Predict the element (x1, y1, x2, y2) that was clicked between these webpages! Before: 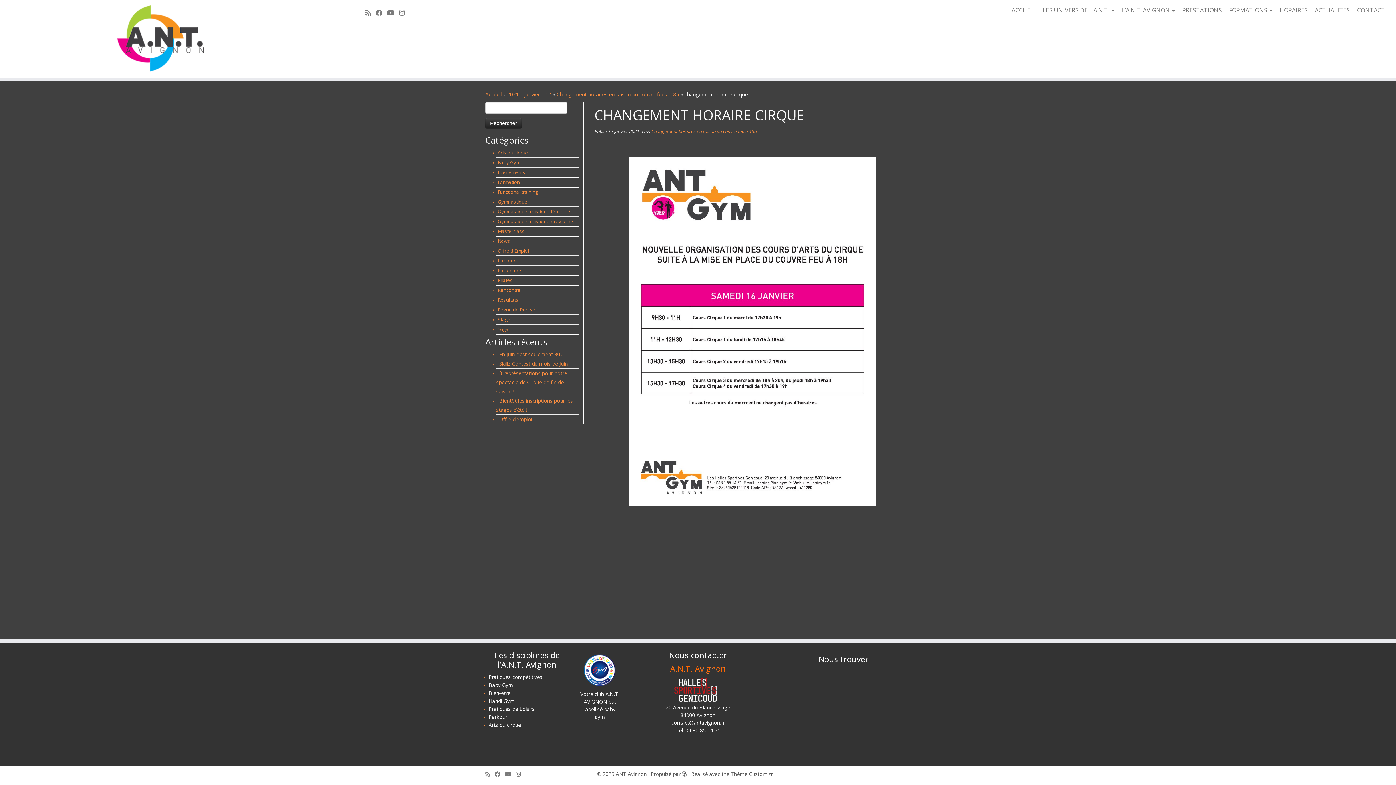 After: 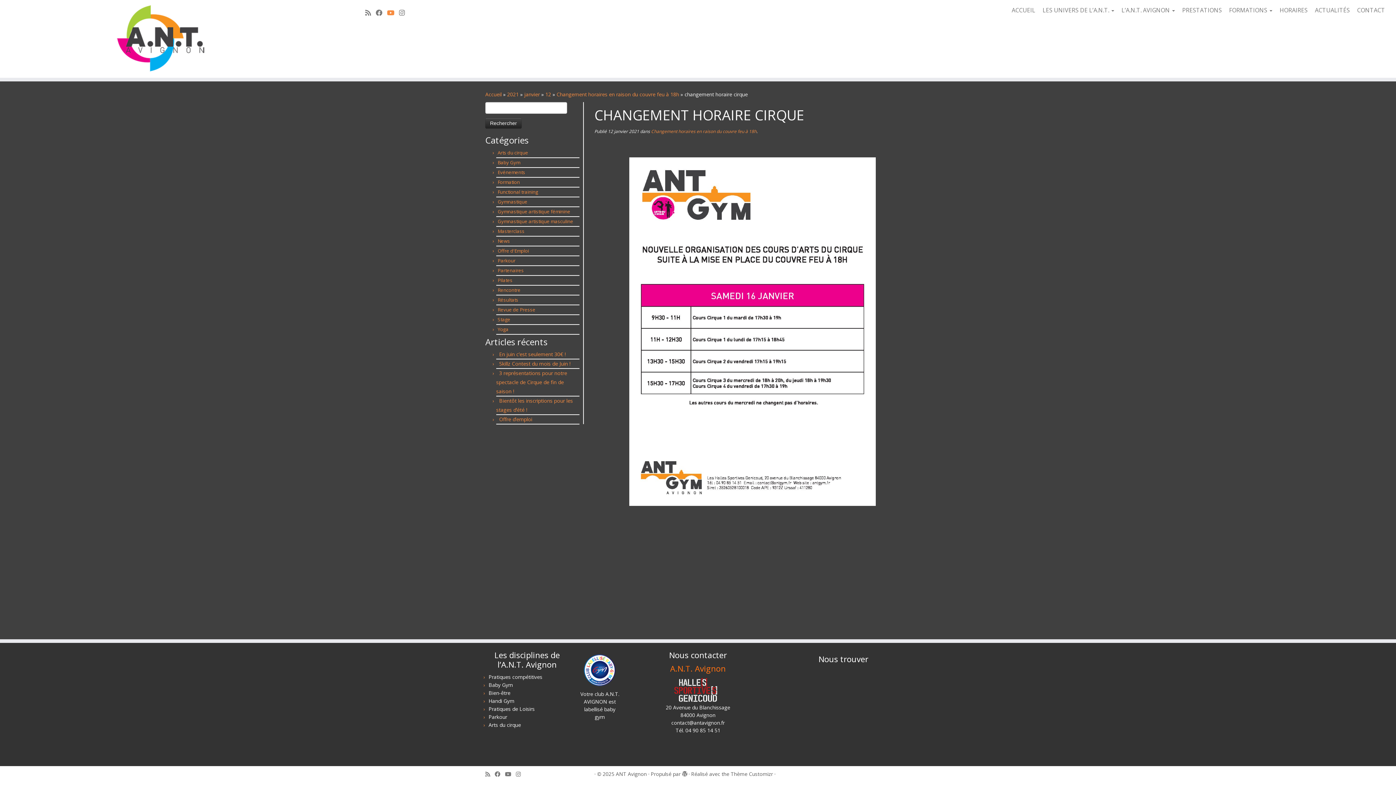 Action: label: Suivez-nous sur Youtube bbox: (387, 8, 399, 17)